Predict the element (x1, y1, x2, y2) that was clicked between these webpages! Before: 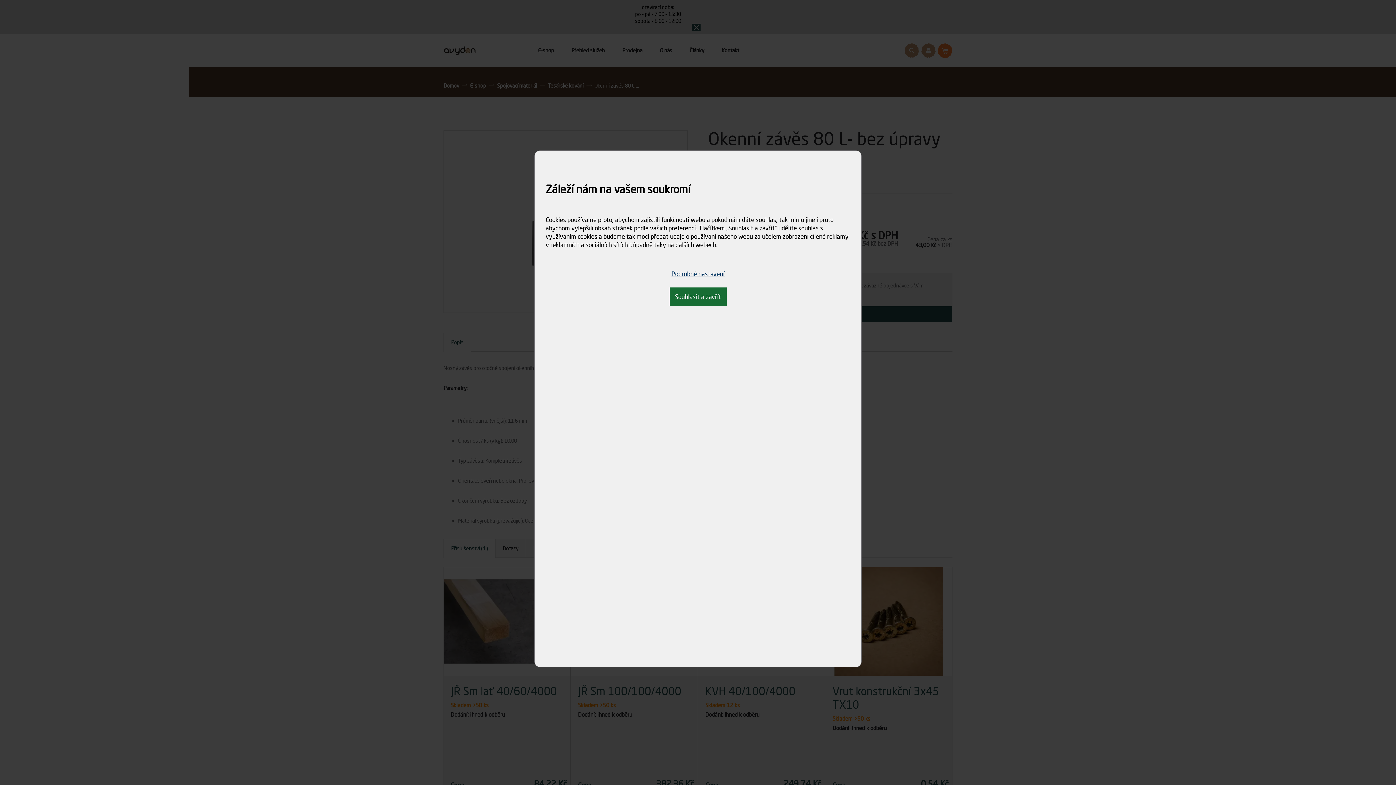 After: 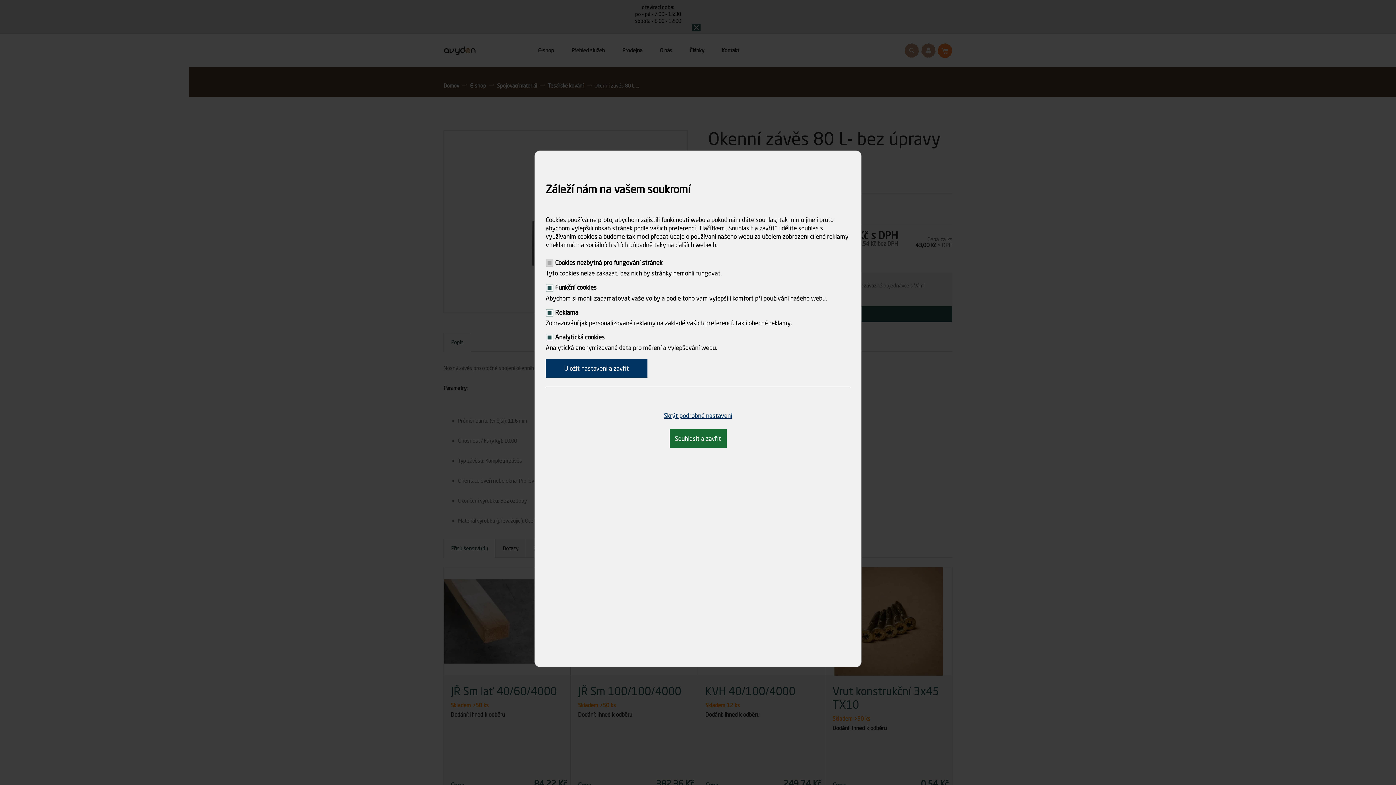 Action: label: Podrobné nastavení bbox: (666, 264, 730, 283)